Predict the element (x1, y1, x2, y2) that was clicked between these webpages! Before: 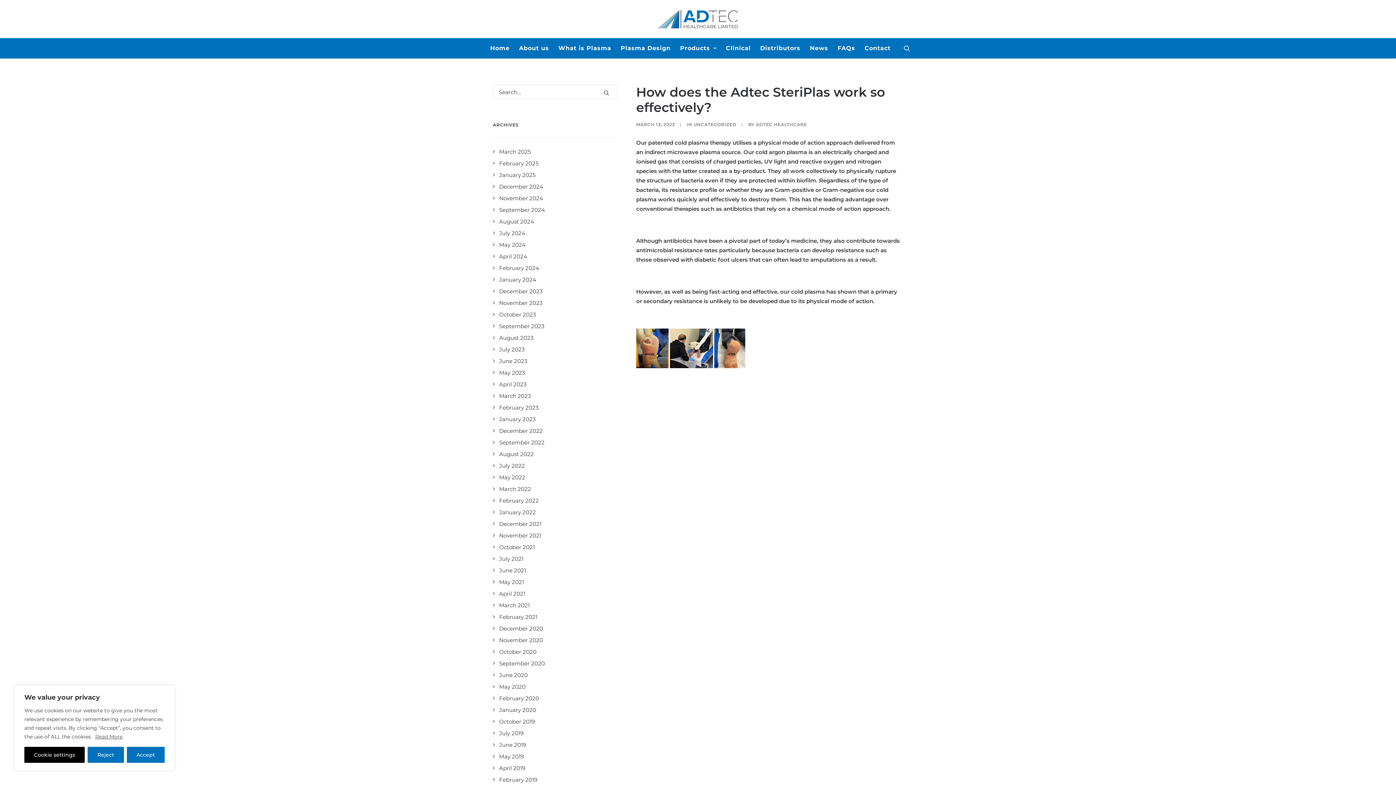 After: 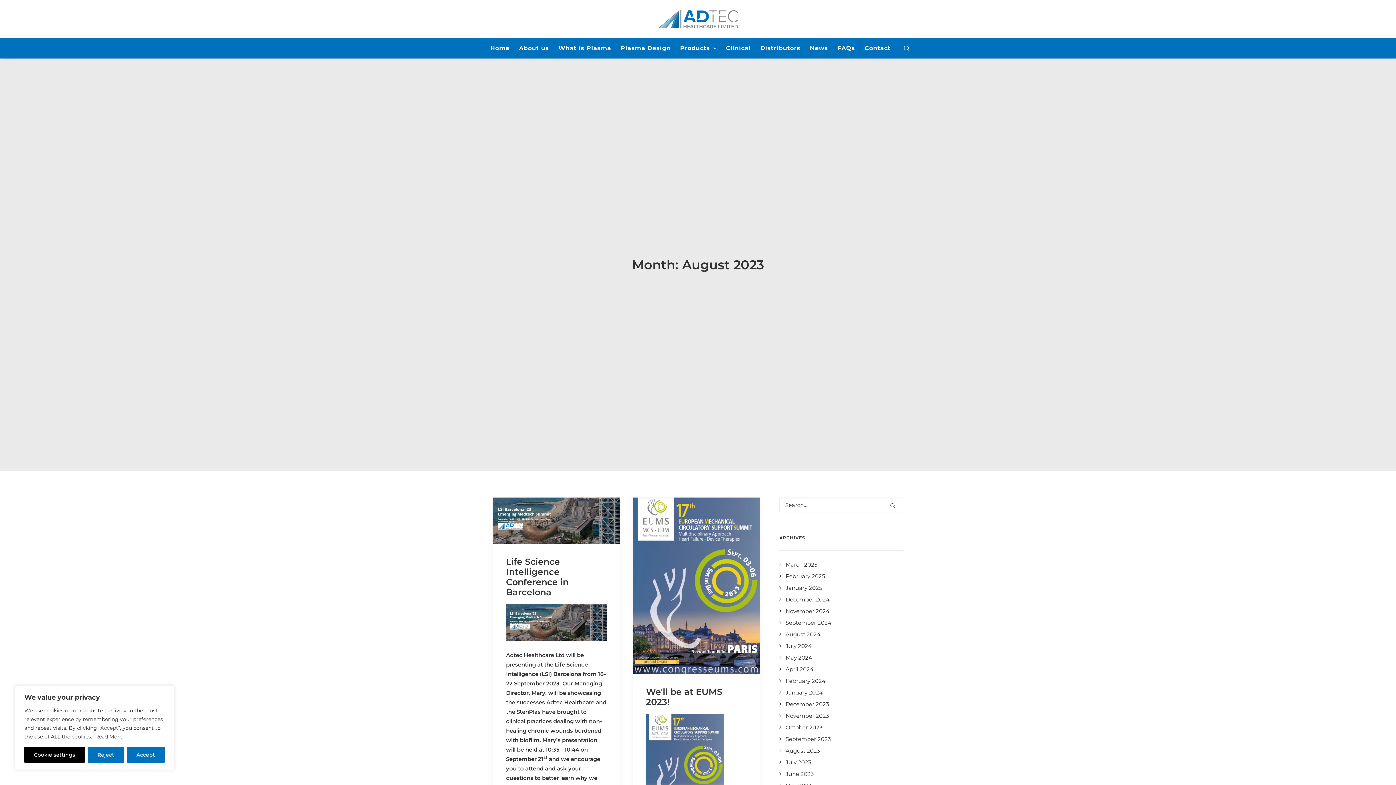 Action: bbox: (493, 334, 533, 341) label: August 2023